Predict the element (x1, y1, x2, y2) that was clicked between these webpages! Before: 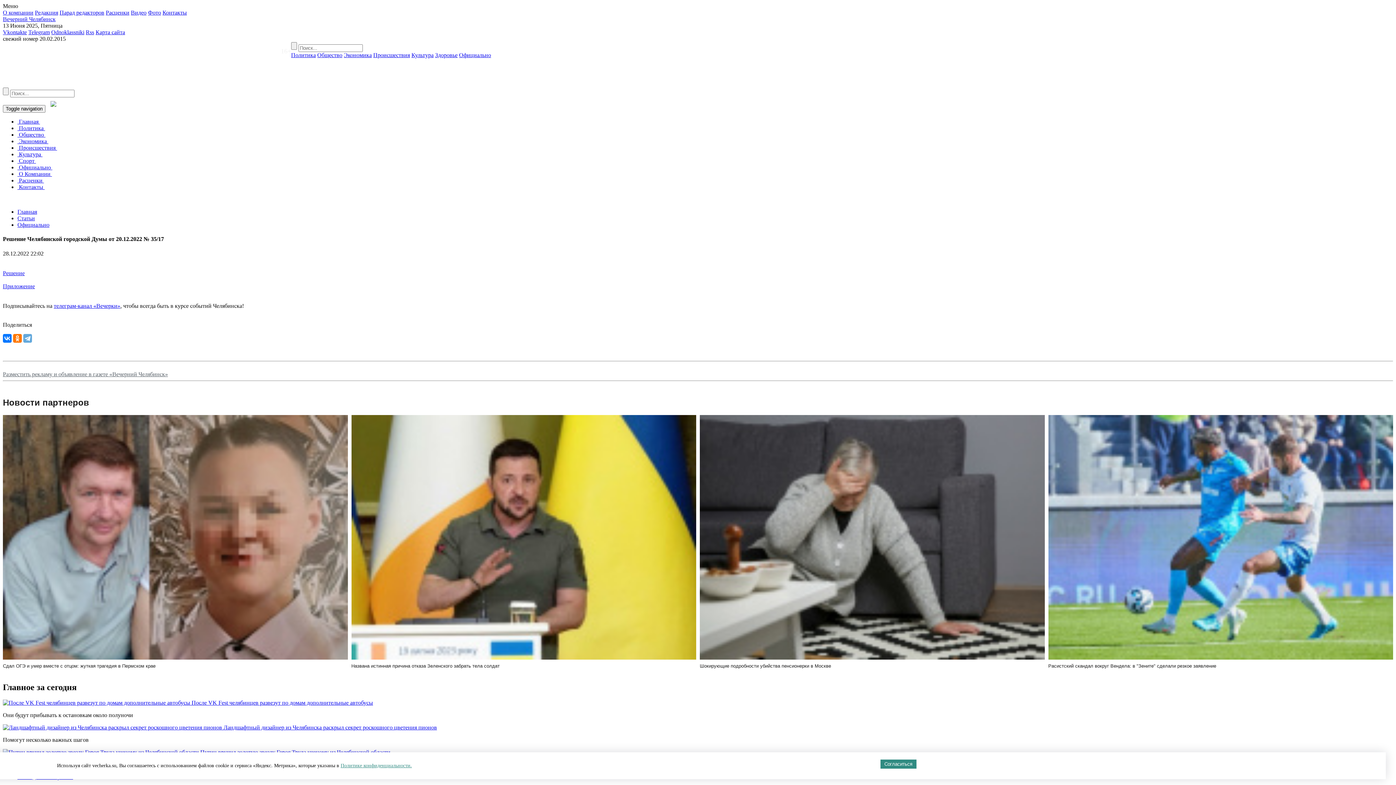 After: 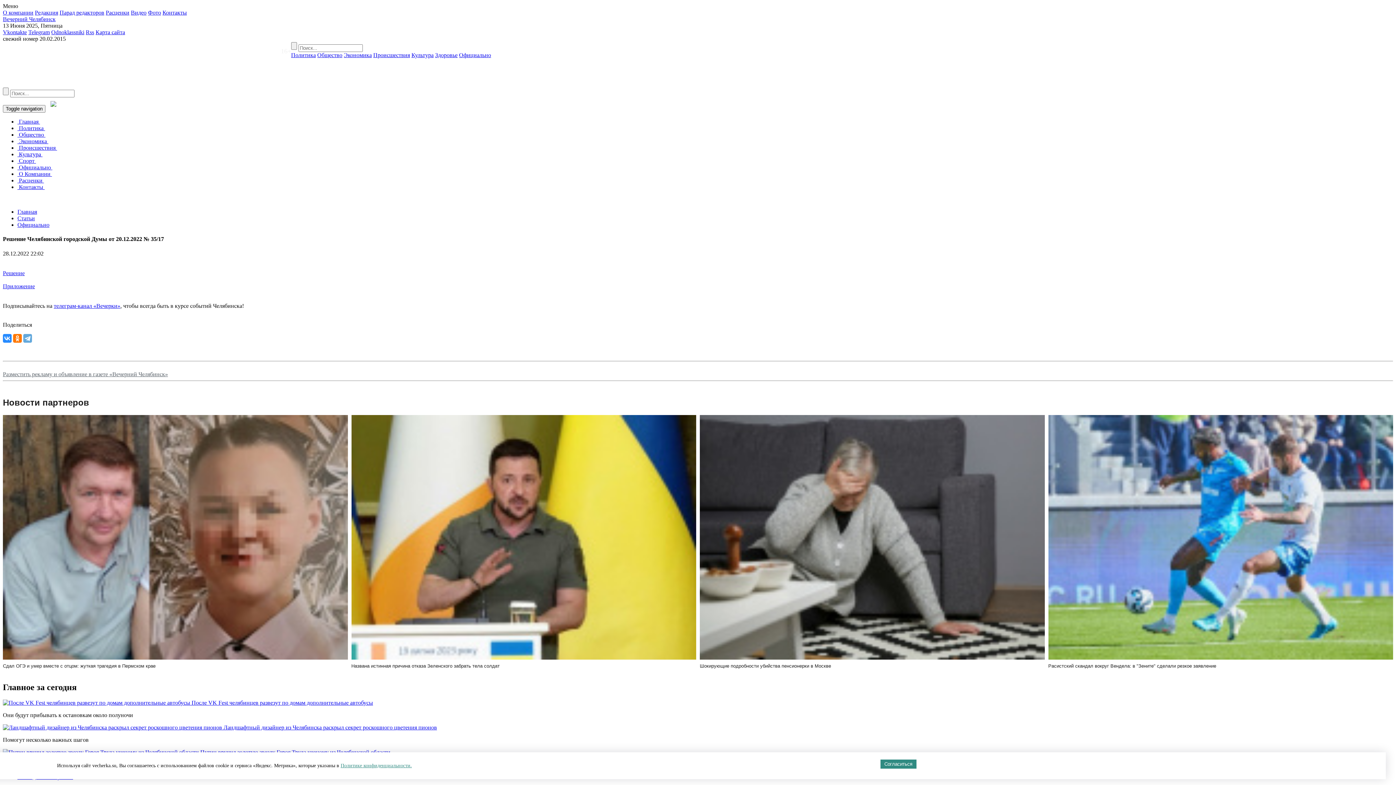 Action: bbox: (2, 334, 11, 342)